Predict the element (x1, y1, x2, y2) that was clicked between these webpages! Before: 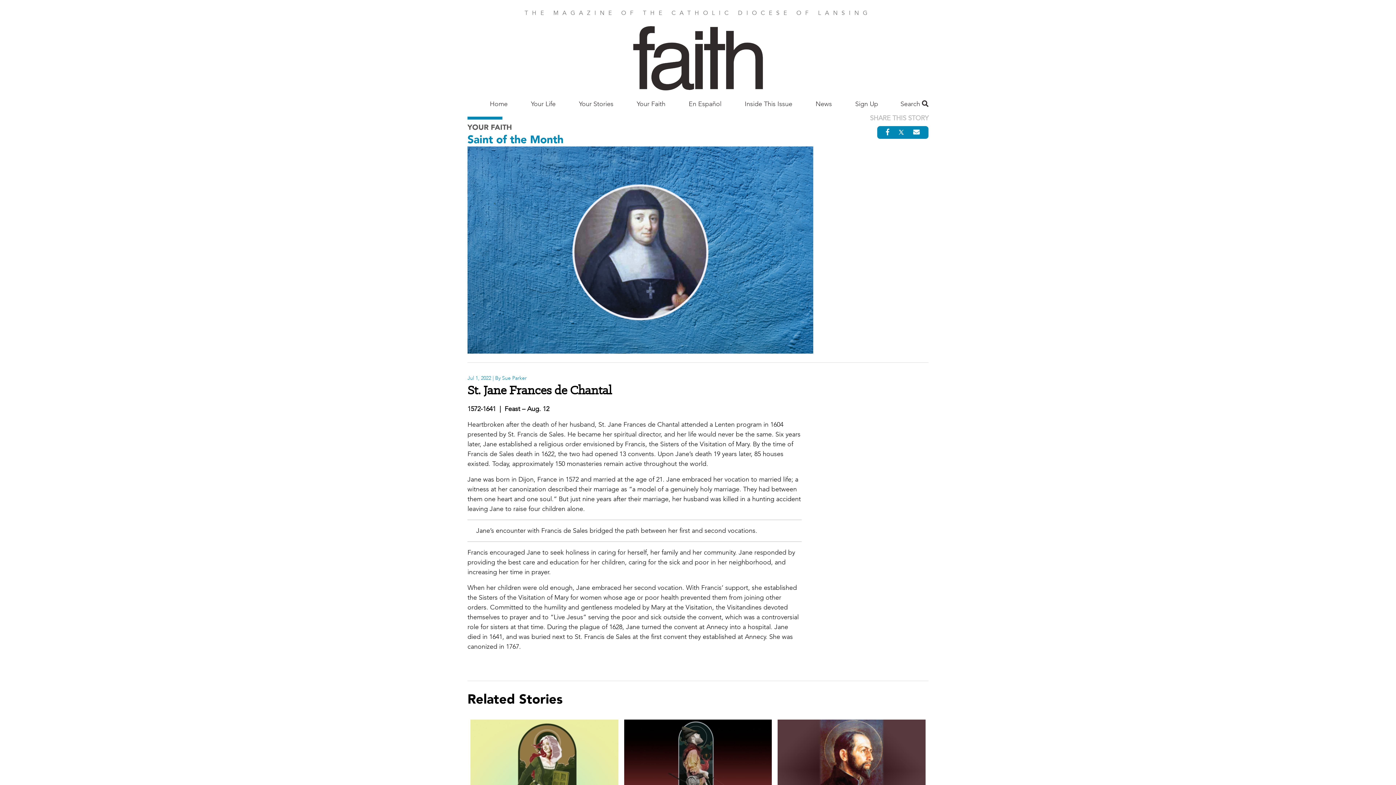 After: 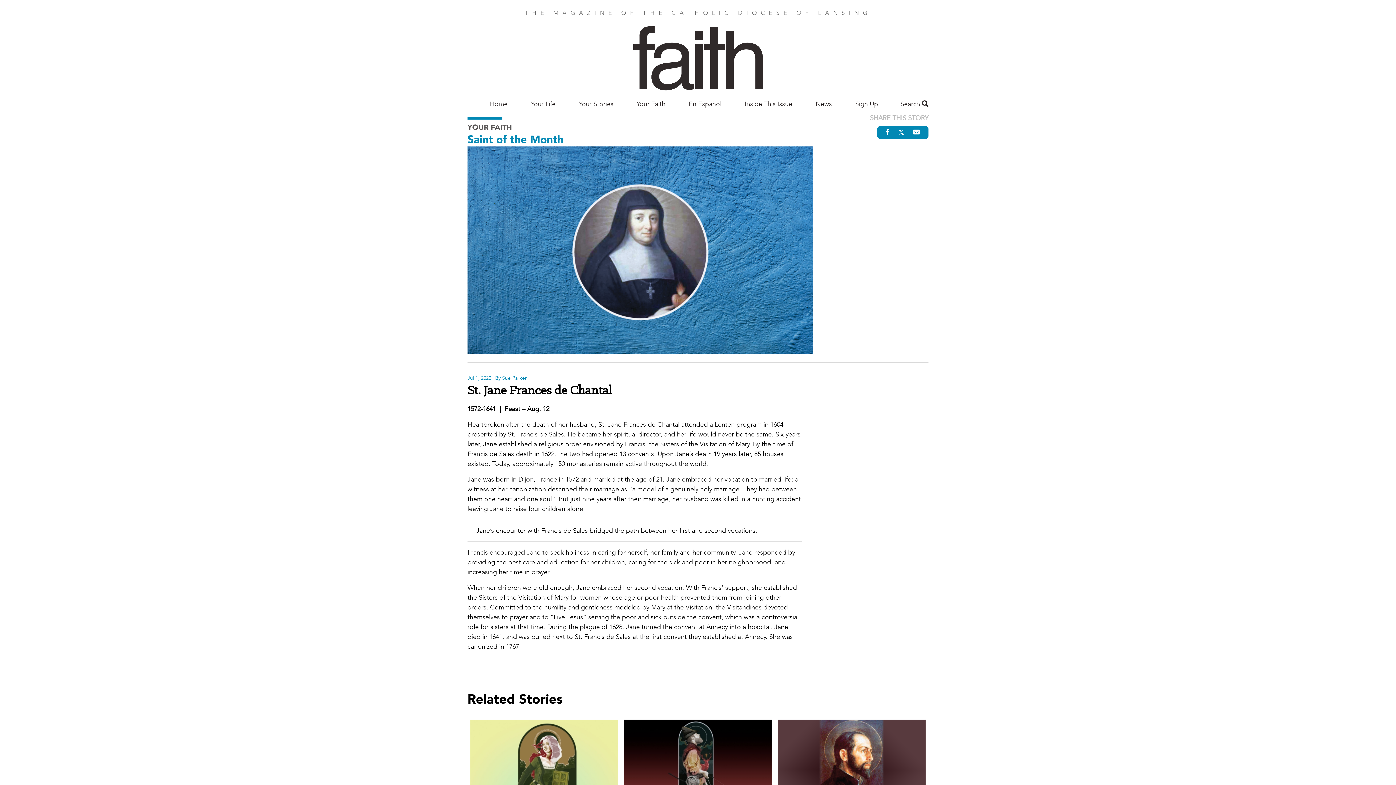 Action: bbox: (898, 129, 904, 135)